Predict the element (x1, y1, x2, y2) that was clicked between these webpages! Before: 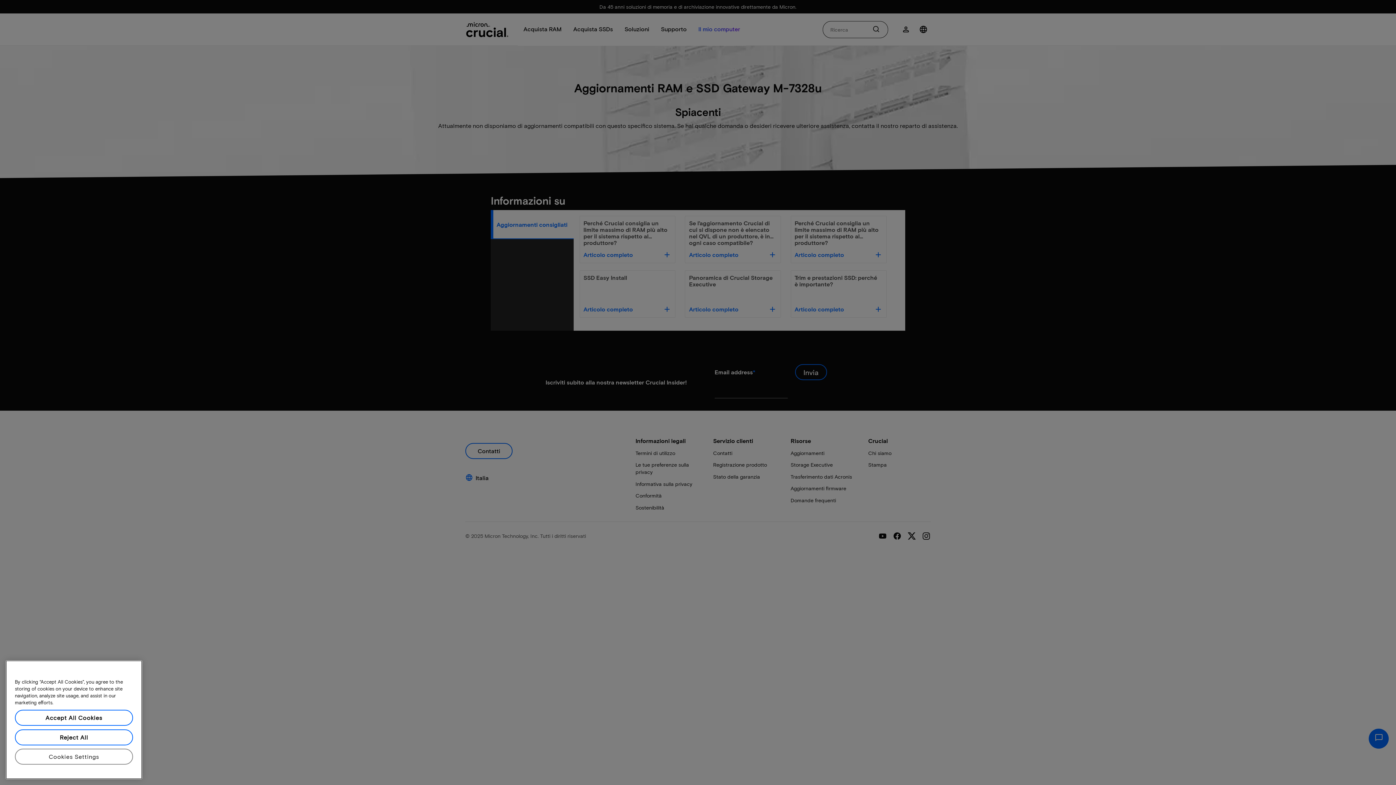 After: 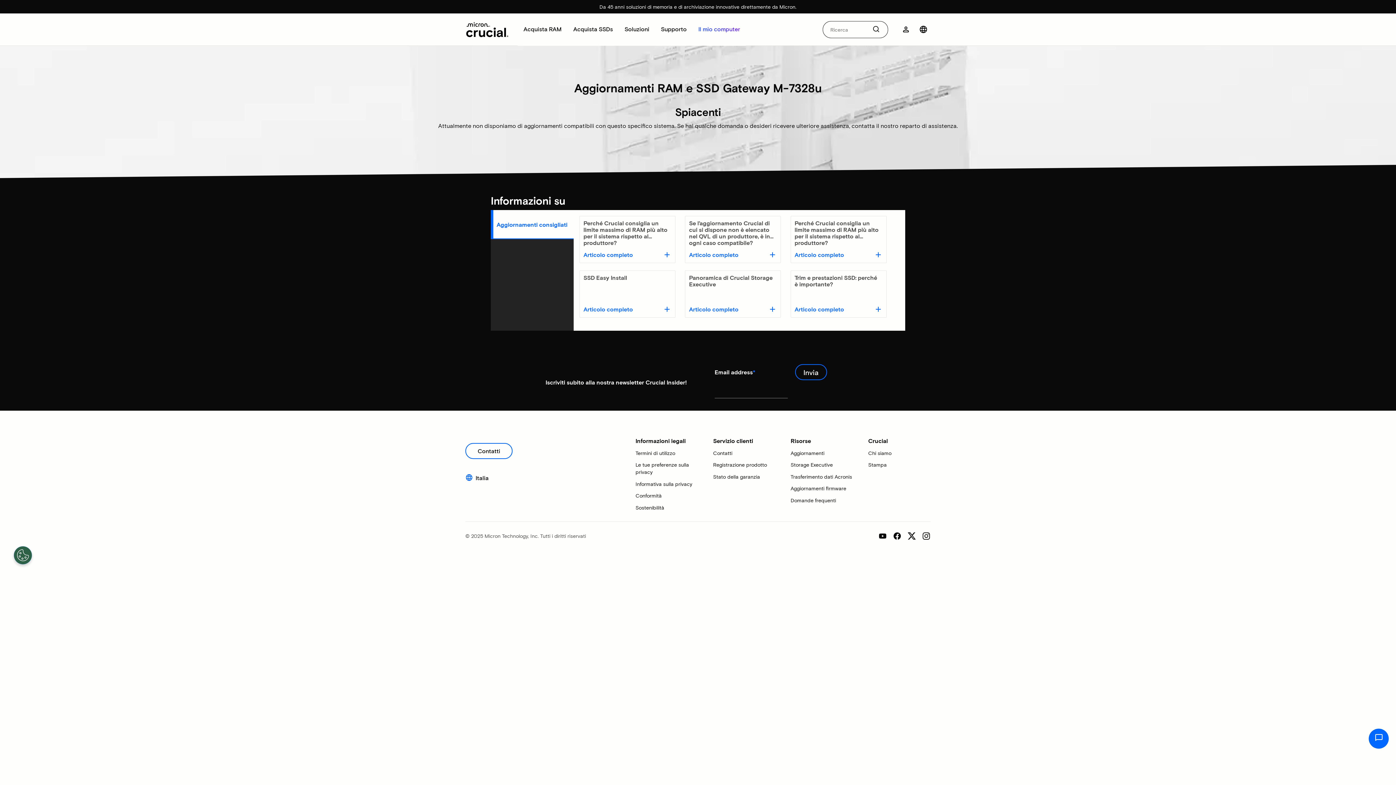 Action: bbox: (14, 726, 133, 742) label: Accept All Cookies